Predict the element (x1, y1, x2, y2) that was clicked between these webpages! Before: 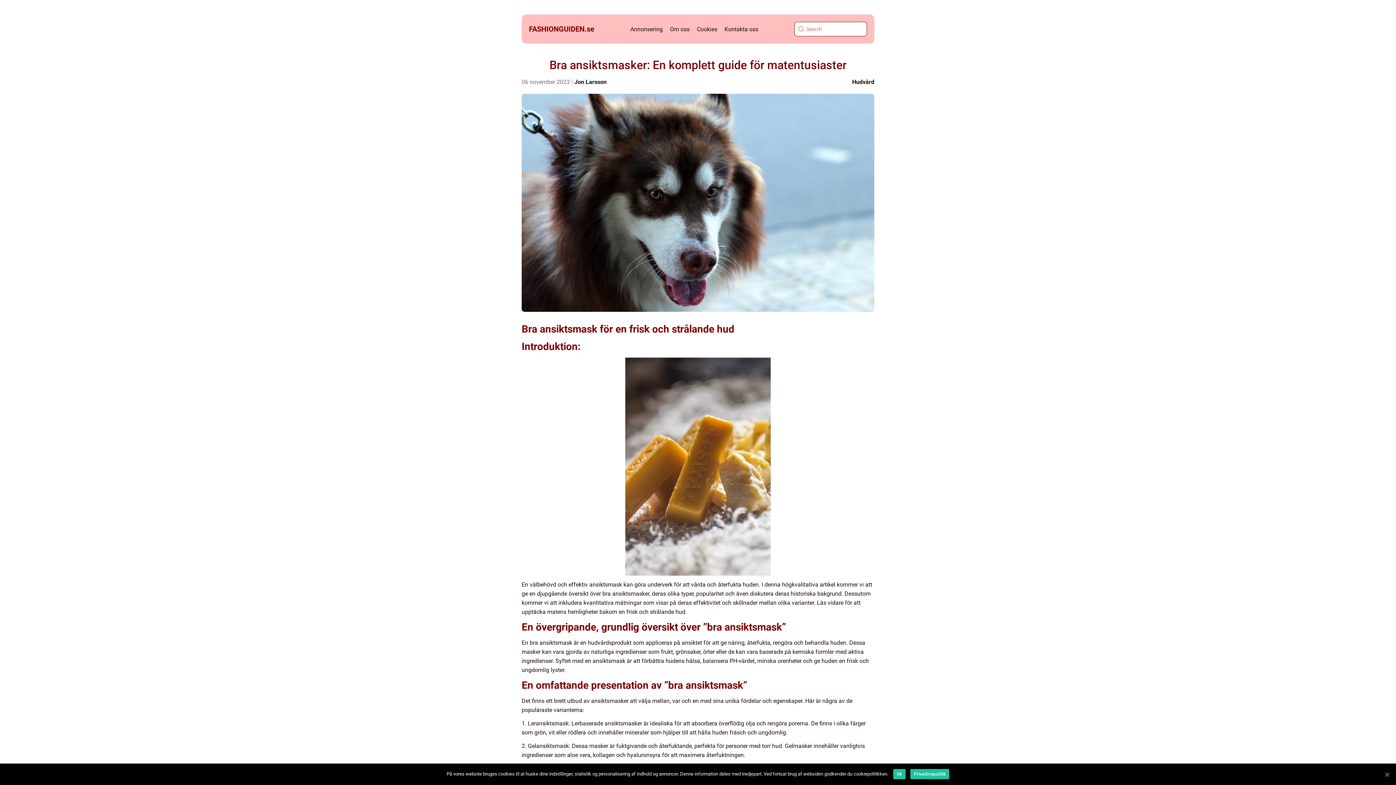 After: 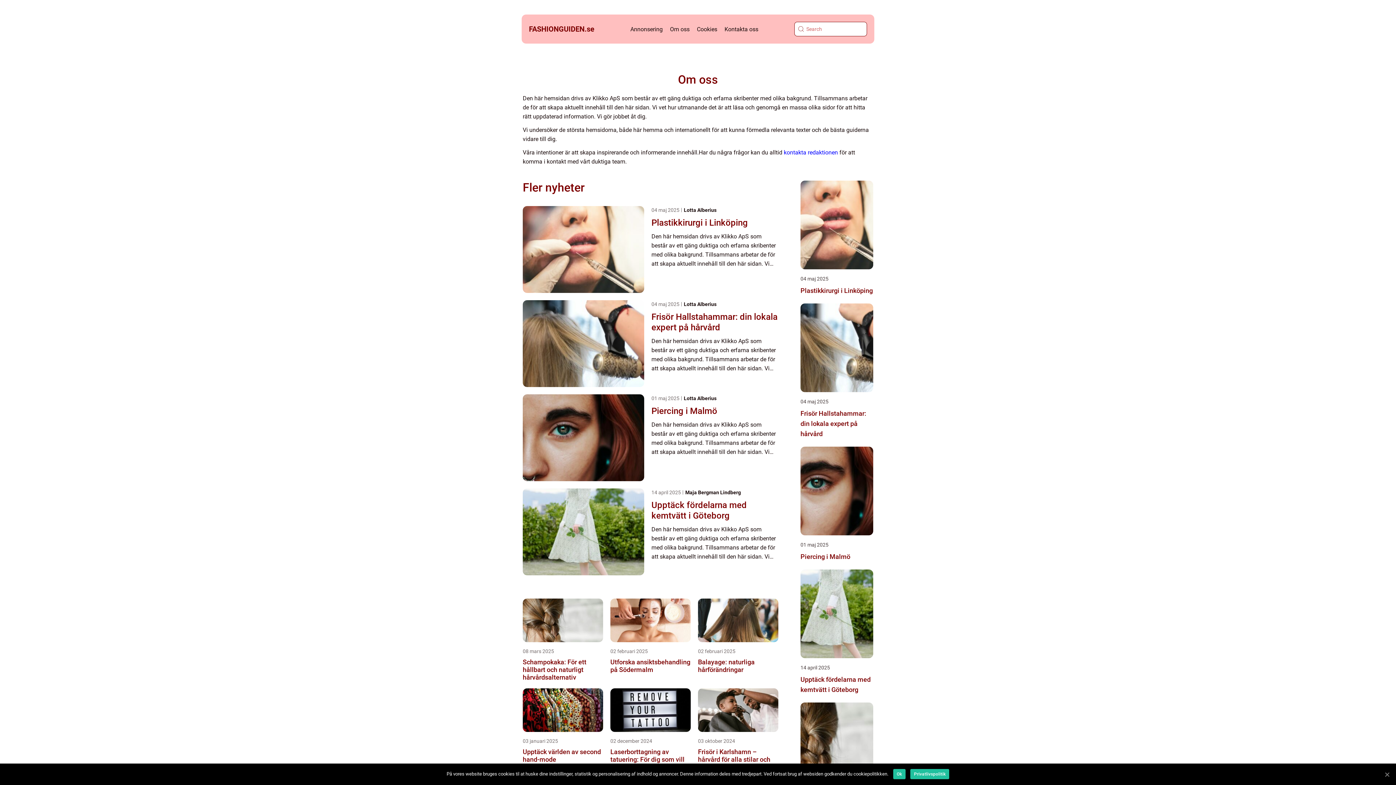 Action: label: Om oss bbox: (670, 25, 689, 32)